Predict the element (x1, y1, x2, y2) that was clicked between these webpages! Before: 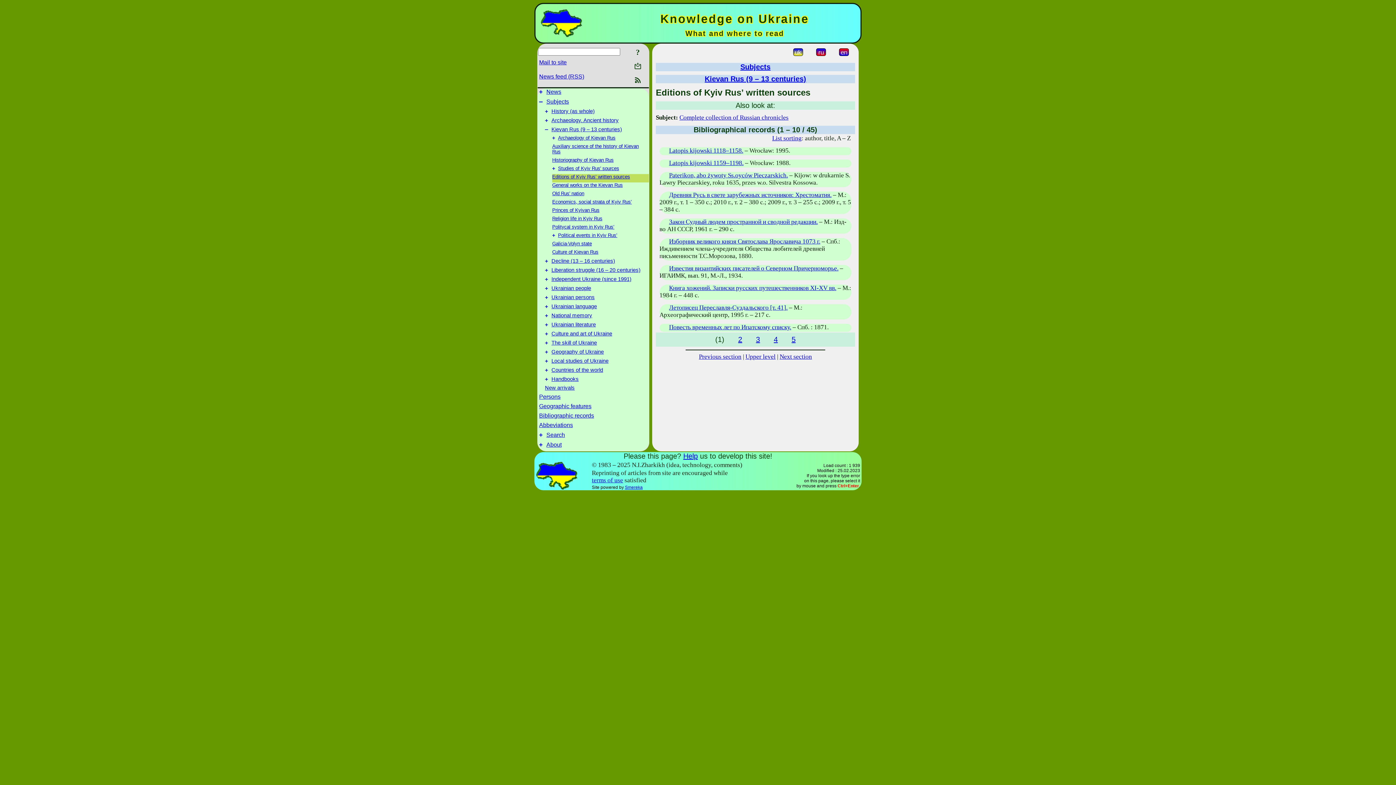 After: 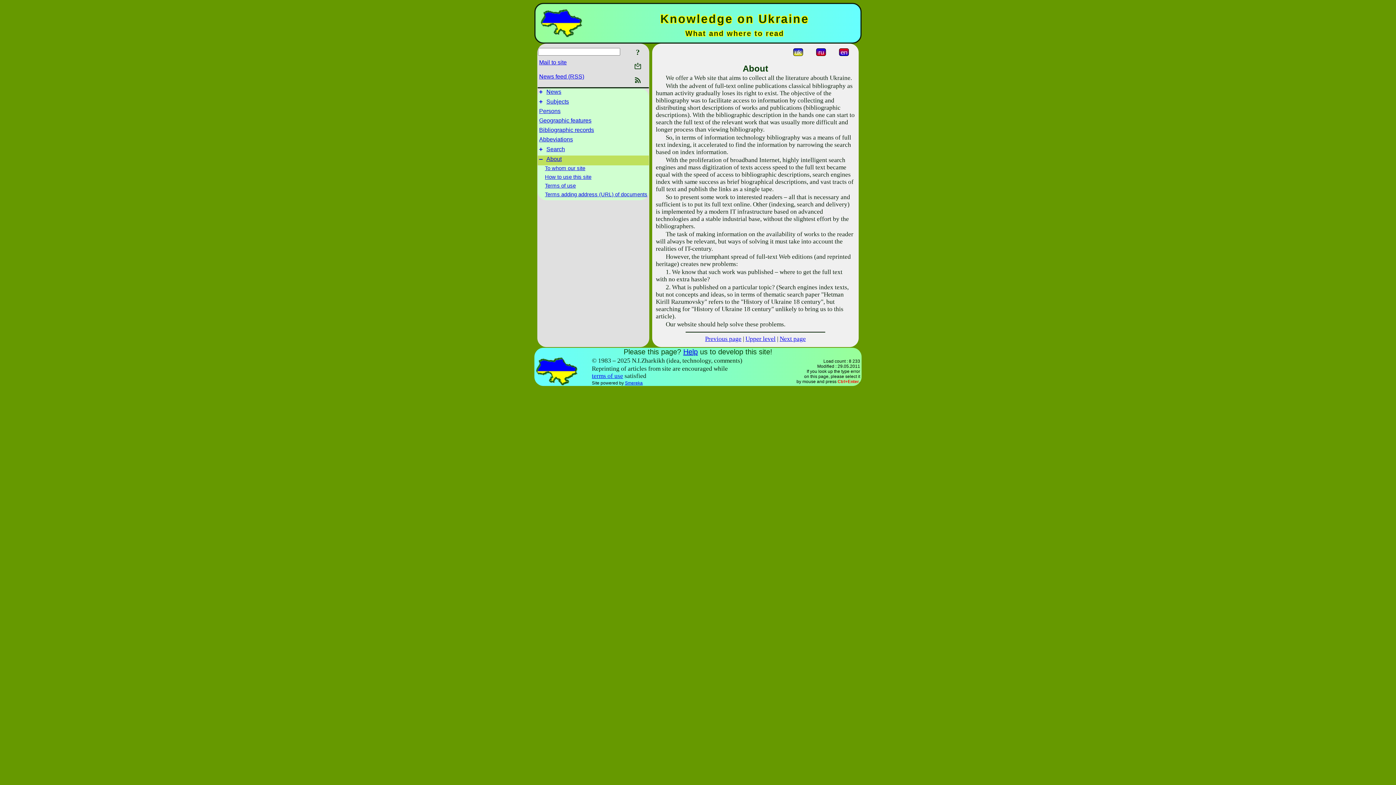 Action: label: + bbox: (539, 441, 542, 448)